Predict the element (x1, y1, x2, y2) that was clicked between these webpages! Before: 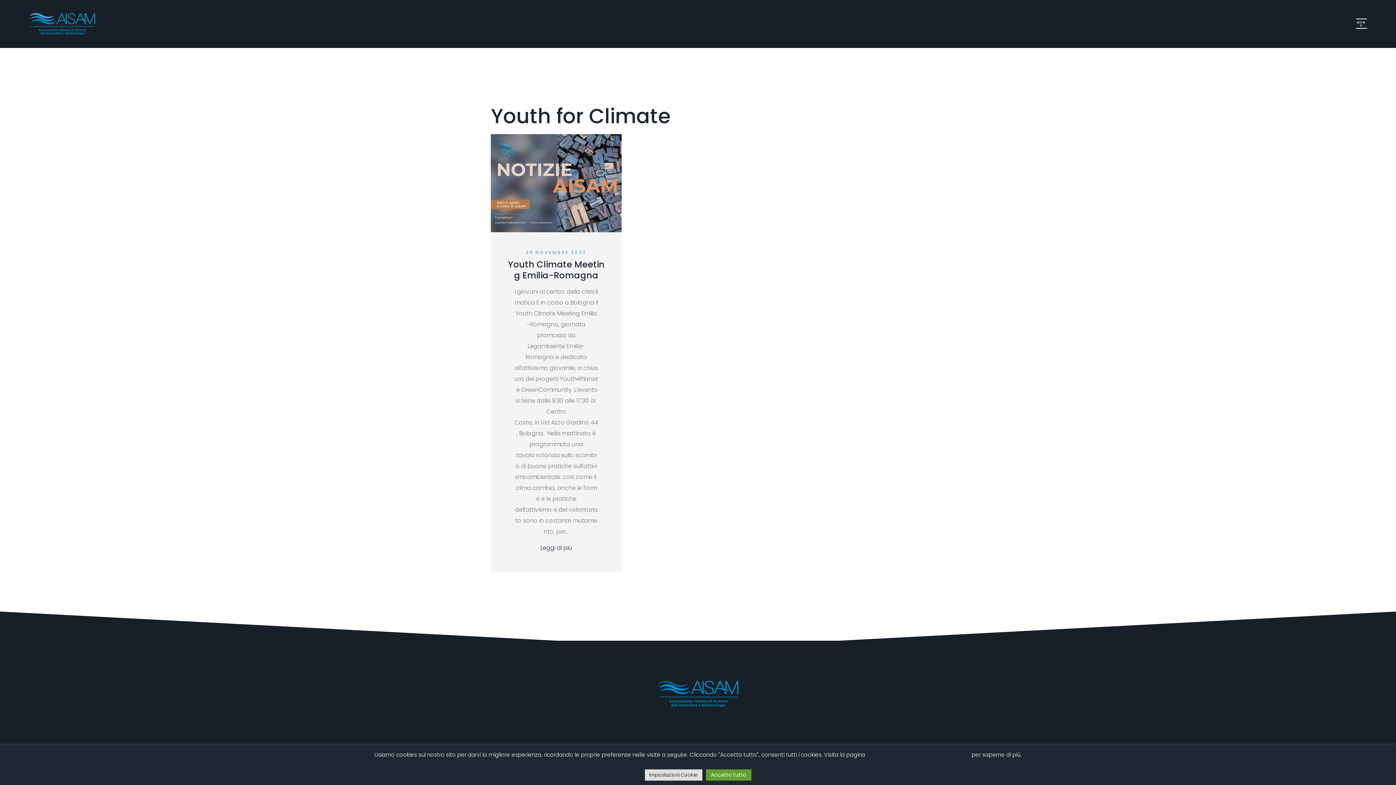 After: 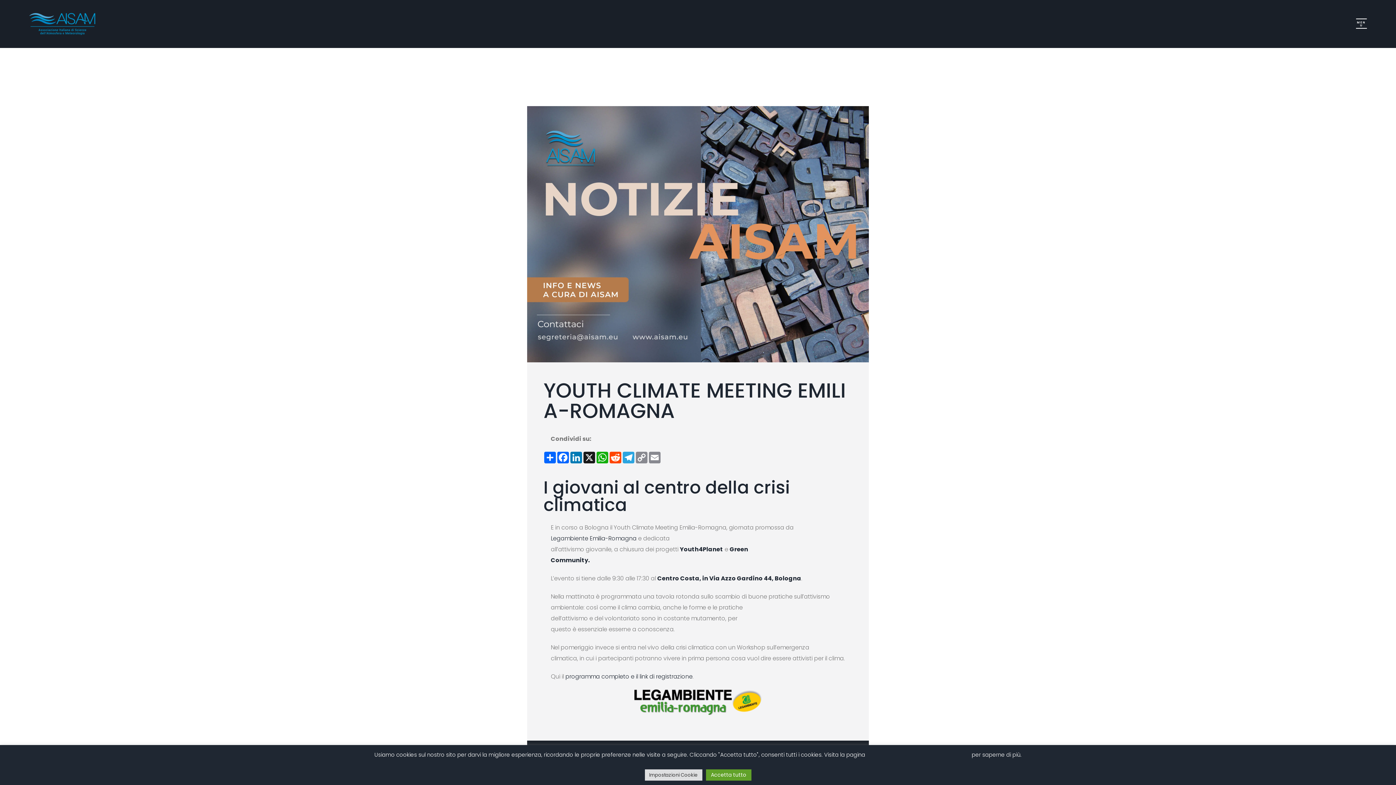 Action: label: Youth Climate Meeting Emilia-Romagna bbox: (507, 258, 604, 281)